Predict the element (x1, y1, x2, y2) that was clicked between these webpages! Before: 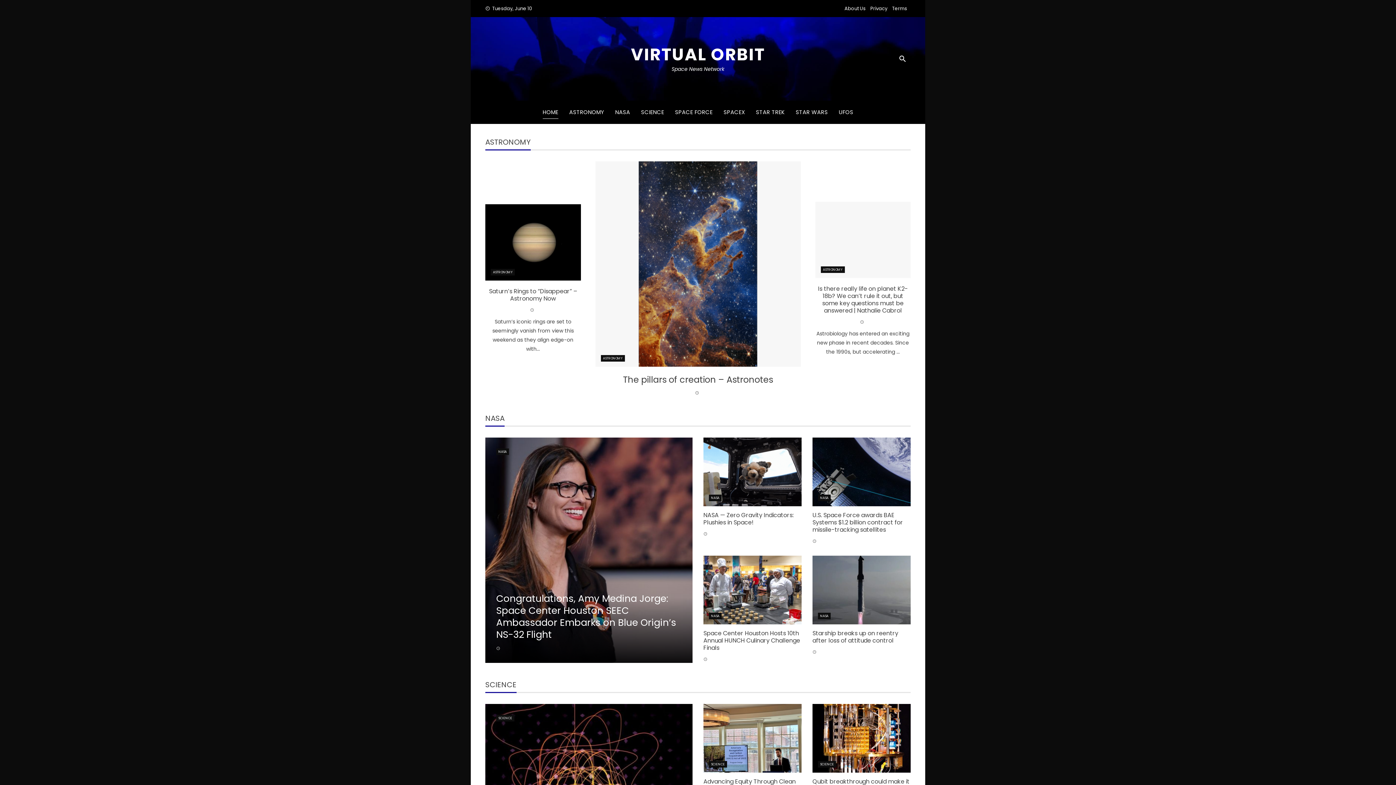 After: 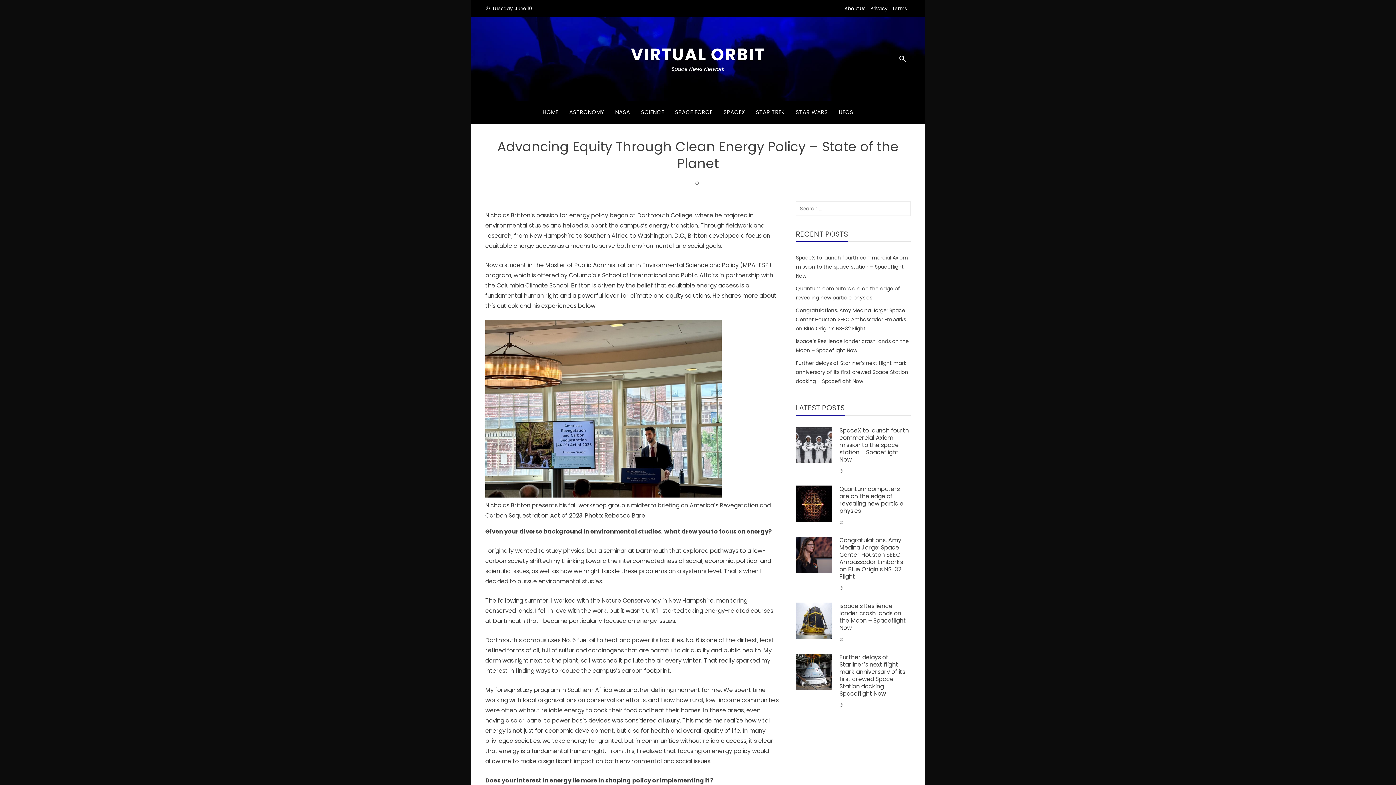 Action: bbox: (703, 704, 801, 773)